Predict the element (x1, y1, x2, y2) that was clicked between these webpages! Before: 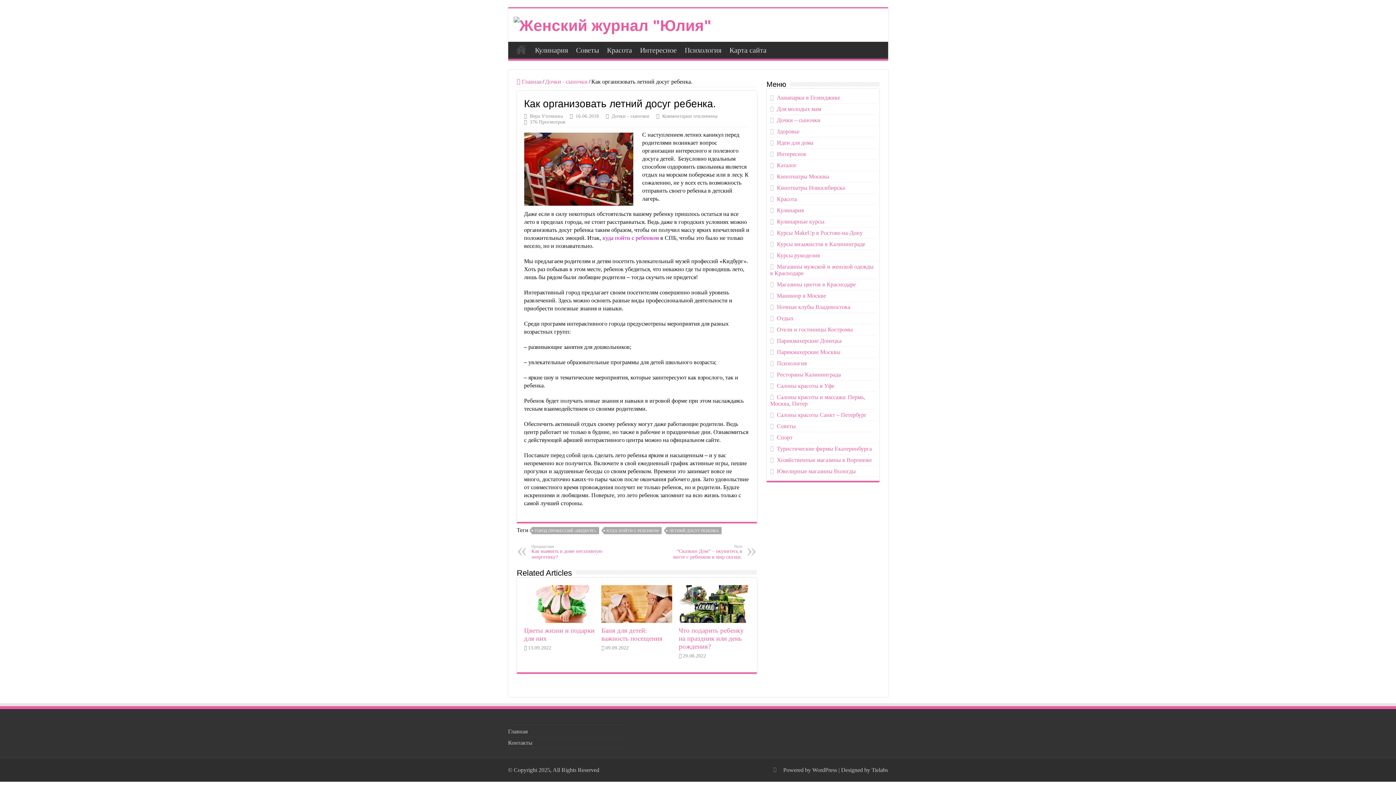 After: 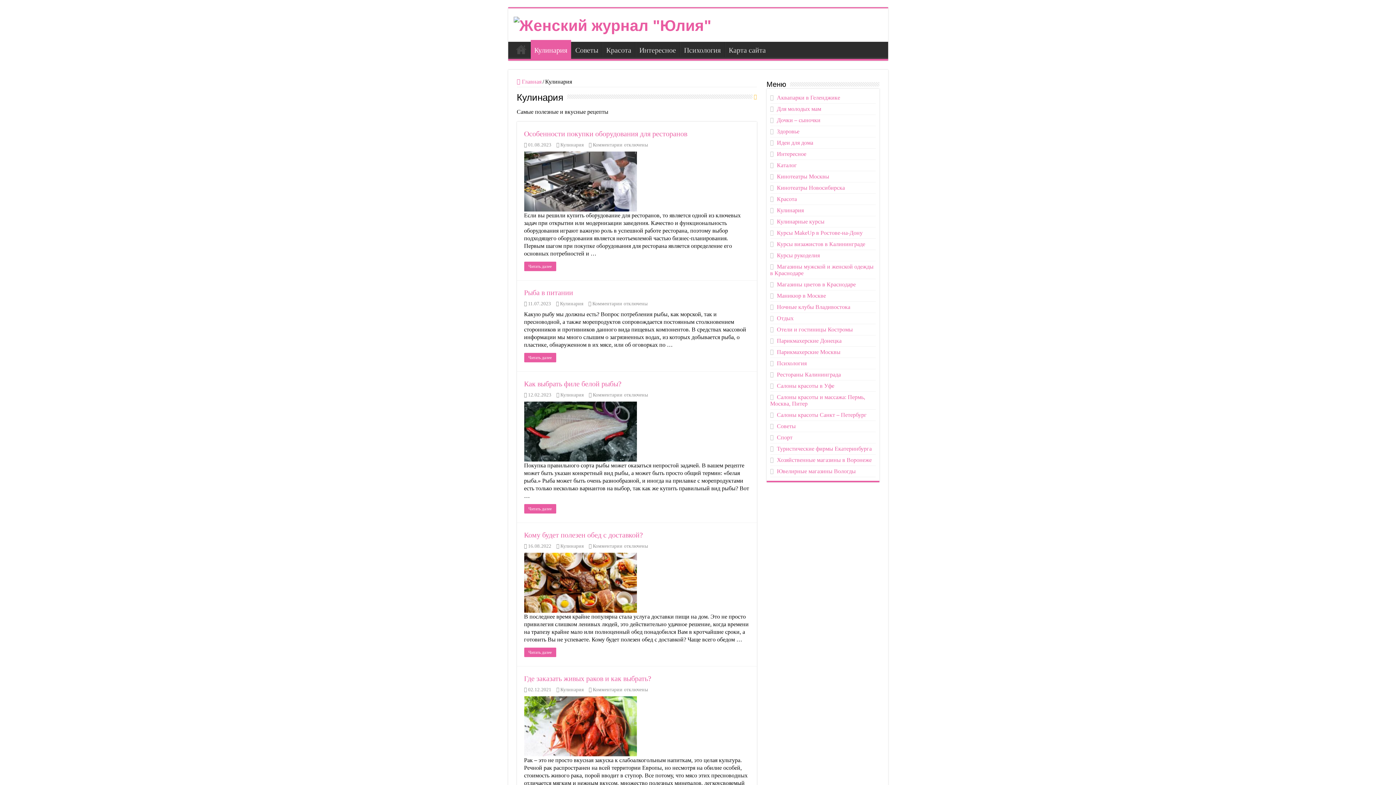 Action: bbox: (777, 207, 803, 213) label: Кулинария